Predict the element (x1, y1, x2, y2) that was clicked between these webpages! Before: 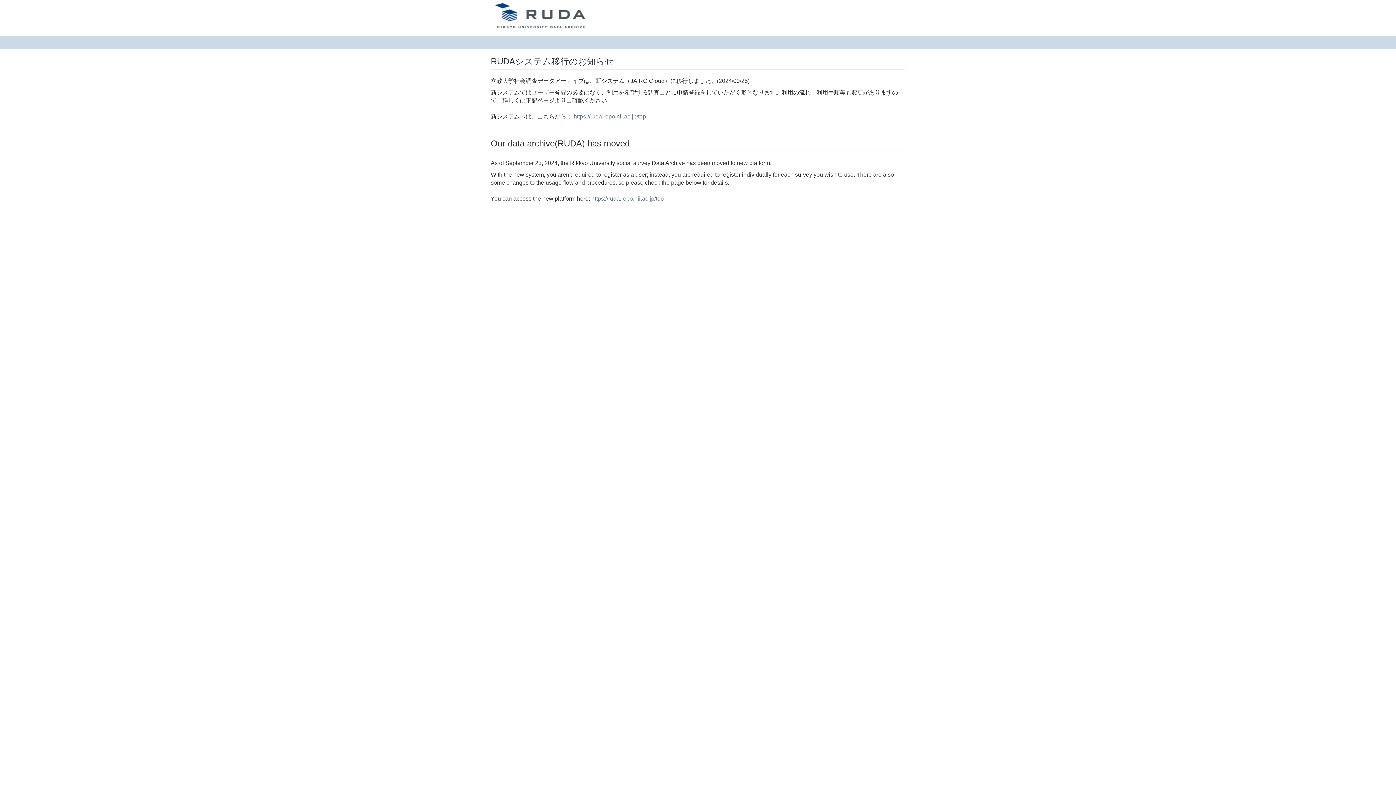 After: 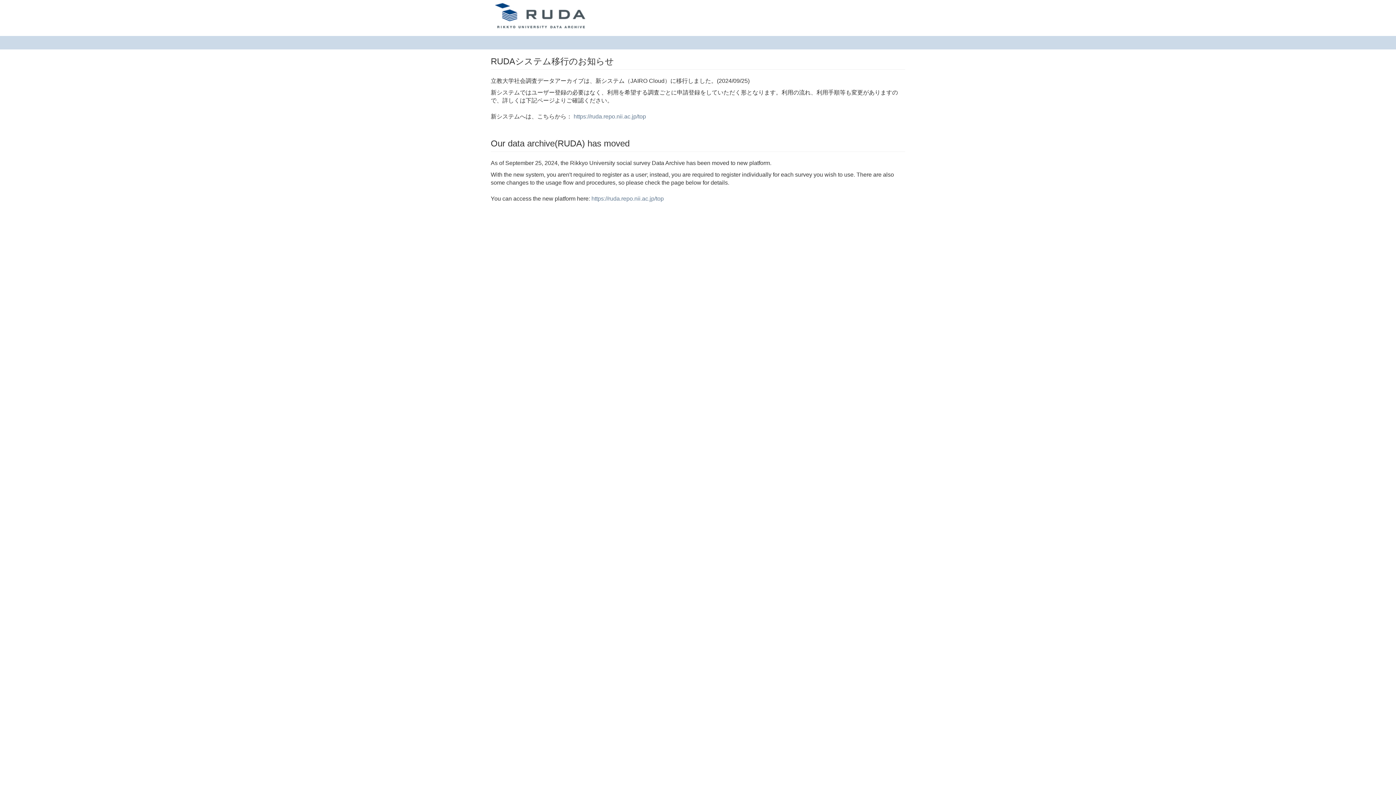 Action: bbox: (485, 0, 598, 18)